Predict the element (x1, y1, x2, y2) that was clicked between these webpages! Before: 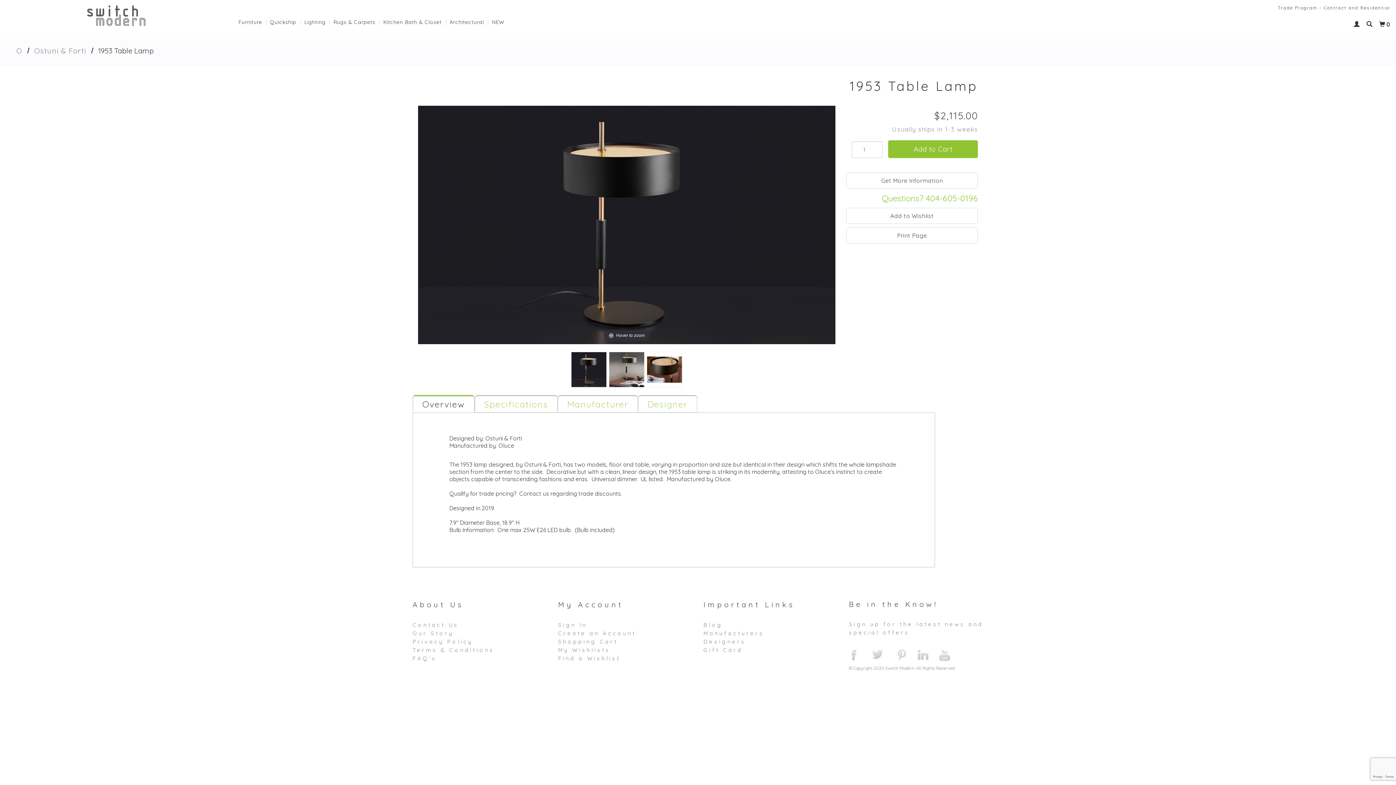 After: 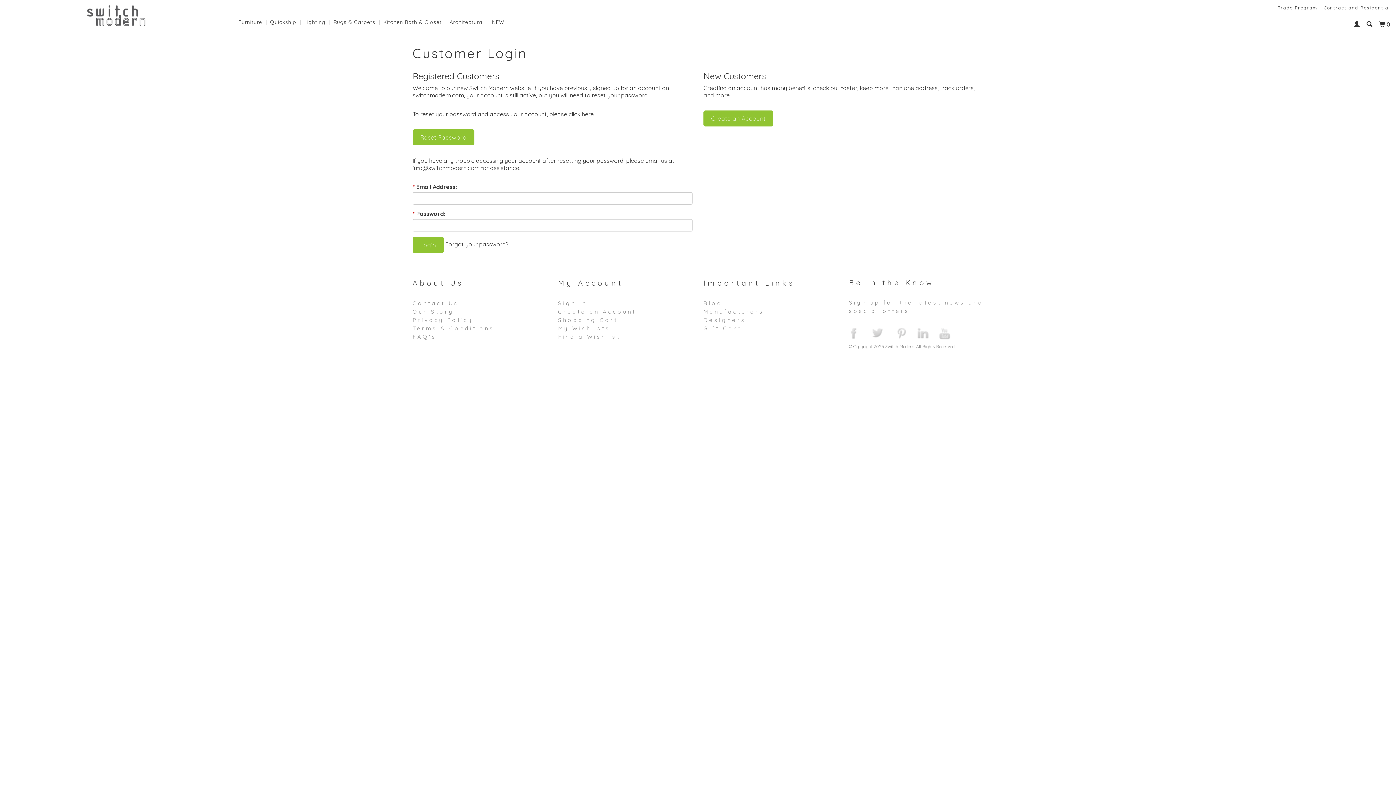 Action: label: Sign In bbox: (558, 620, 692, 629)